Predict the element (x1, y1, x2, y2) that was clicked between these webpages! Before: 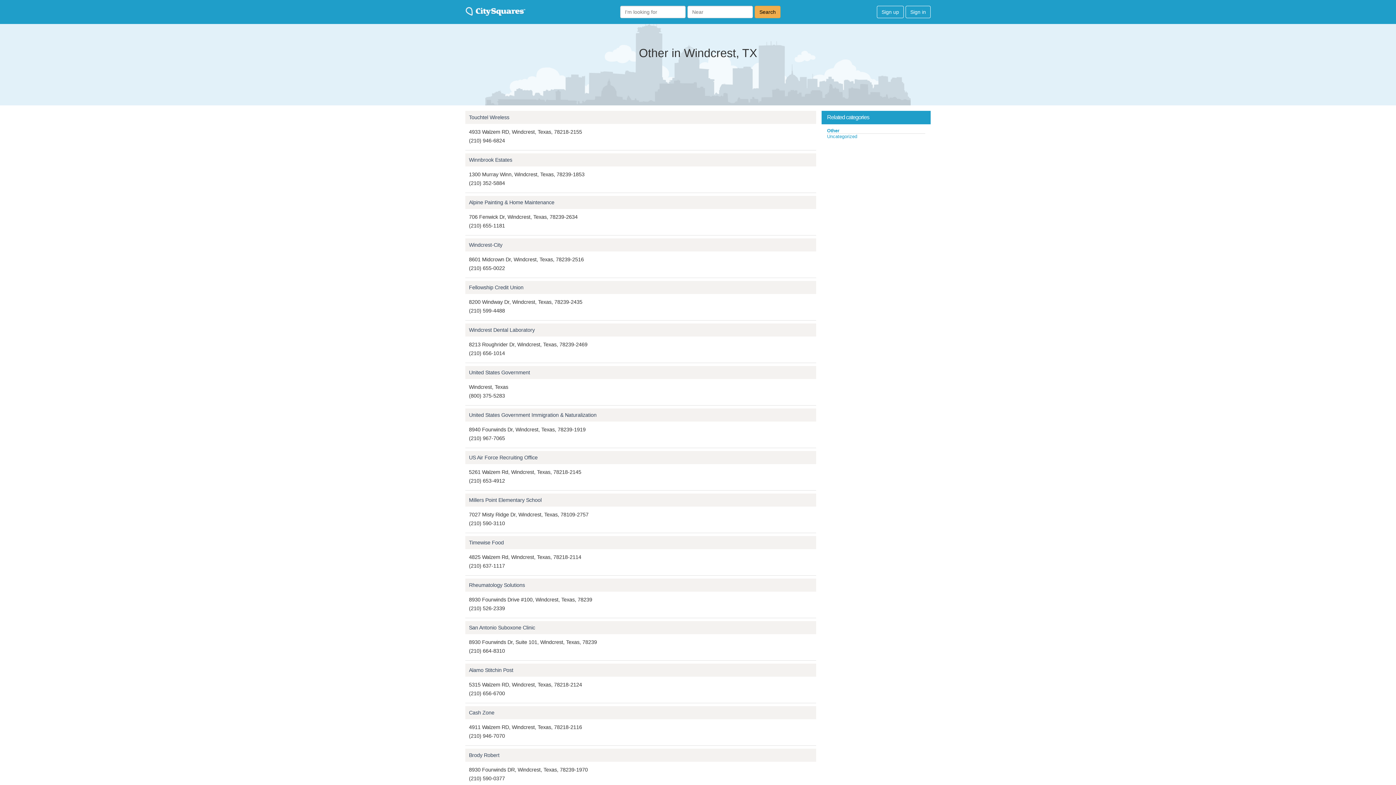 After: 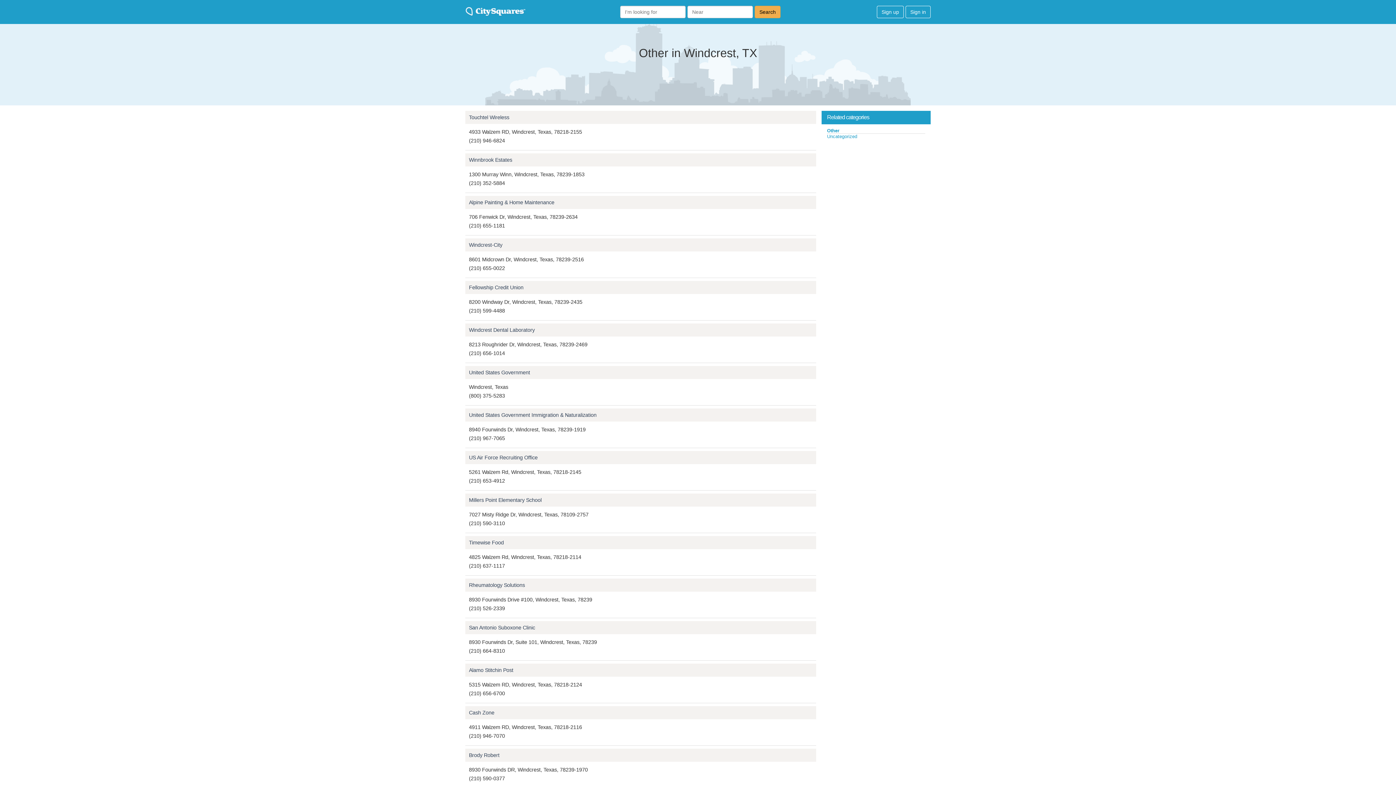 Action: bbox: (827, 128, 839, 133) label: Other